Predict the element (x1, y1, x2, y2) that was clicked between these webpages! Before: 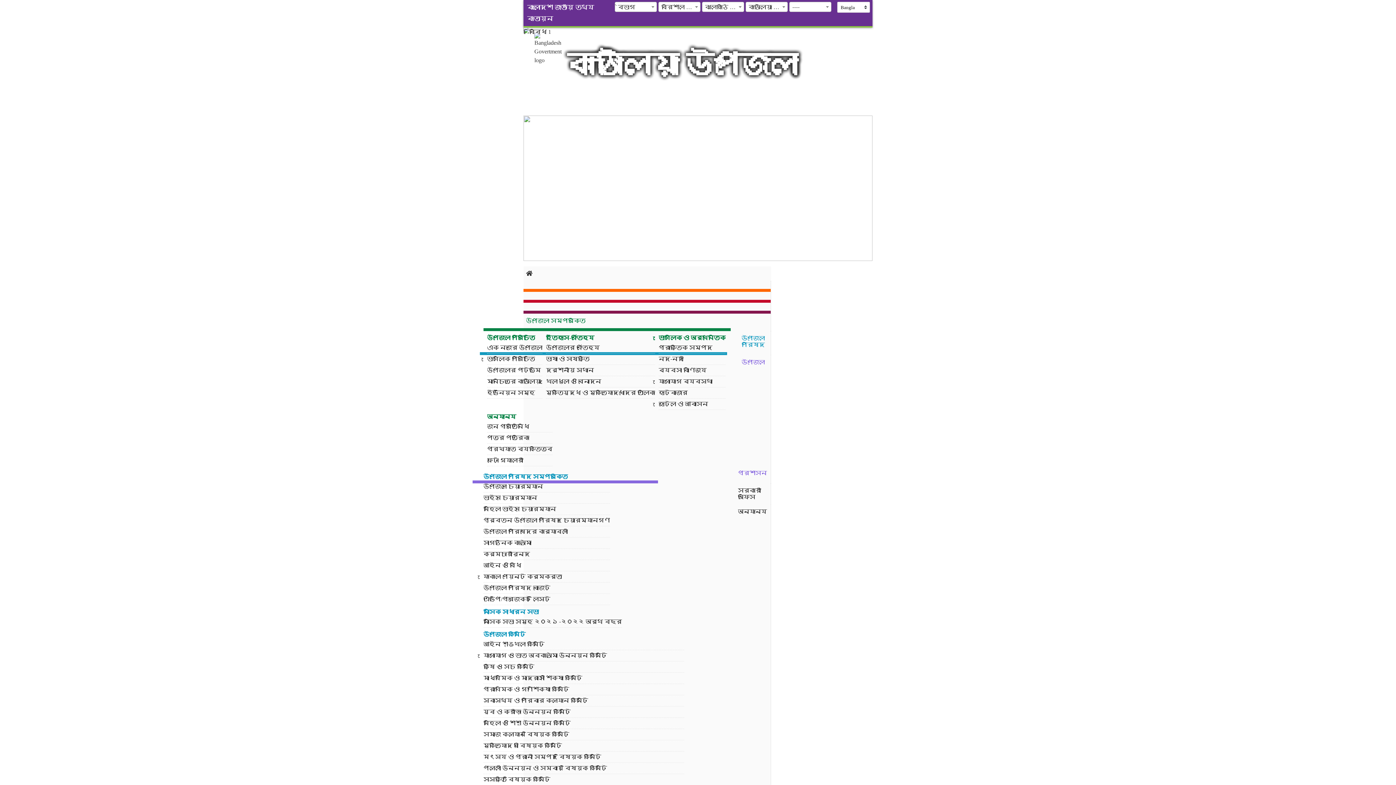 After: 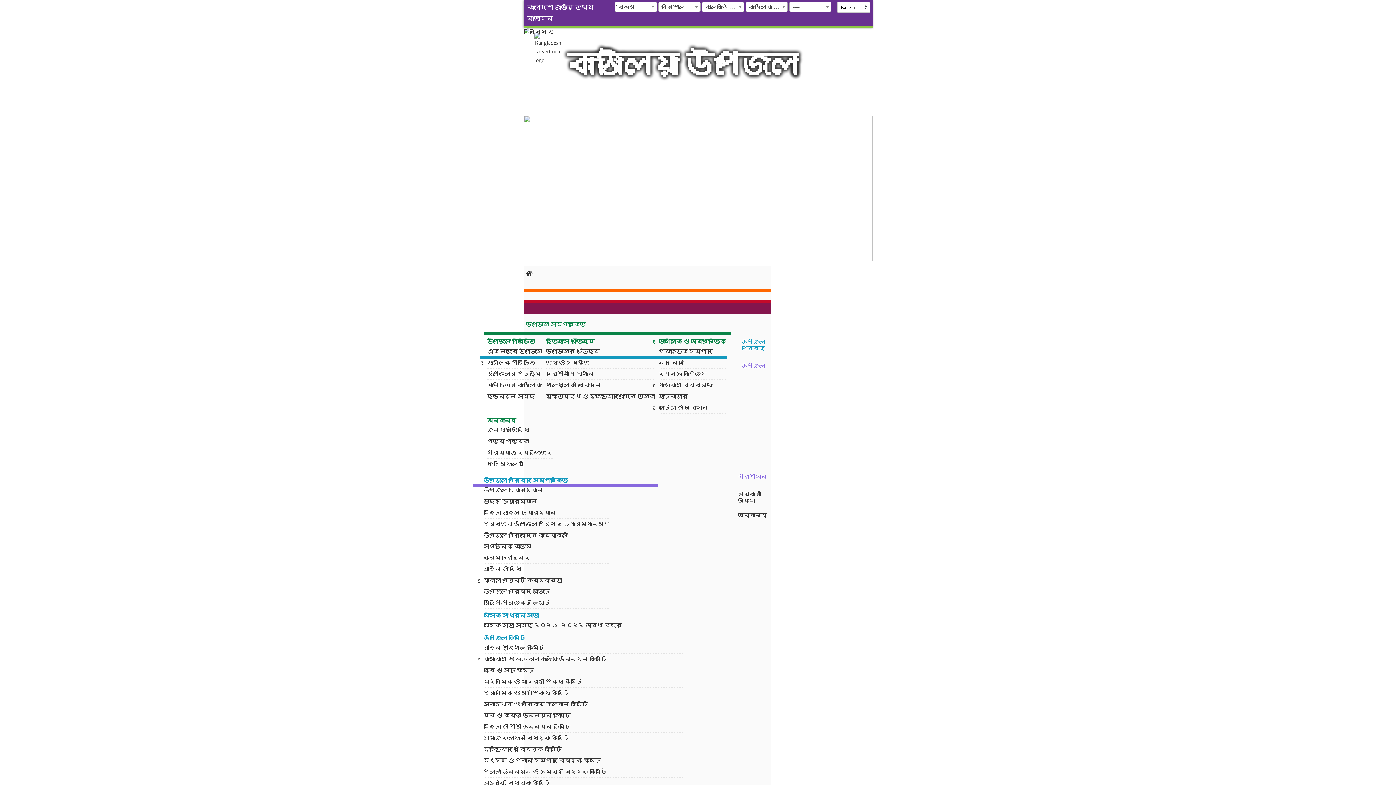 Action: bbox: (523, 302, 770, 310)